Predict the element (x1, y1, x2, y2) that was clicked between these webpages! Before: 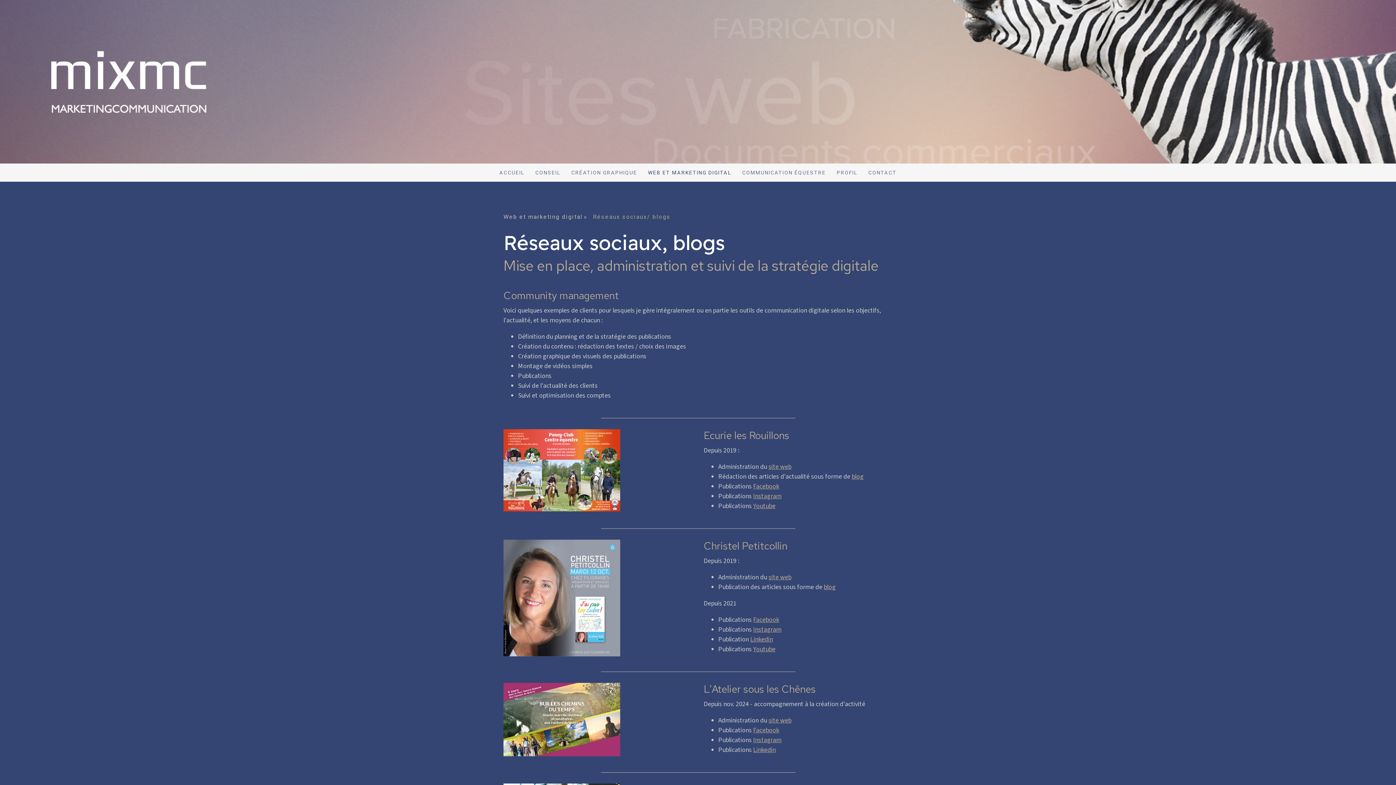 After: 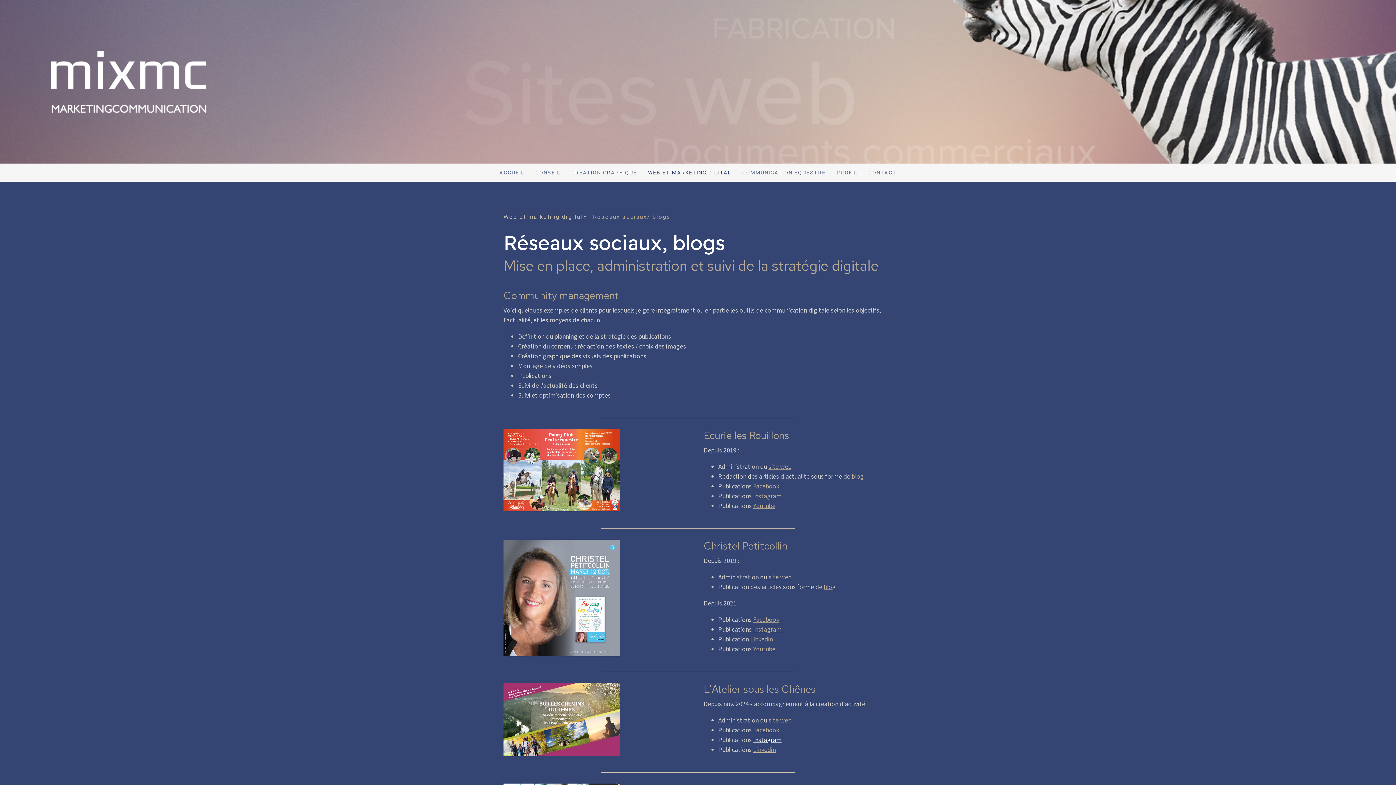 Action: bbox: (753, 736, 781, 745) label: Instagram